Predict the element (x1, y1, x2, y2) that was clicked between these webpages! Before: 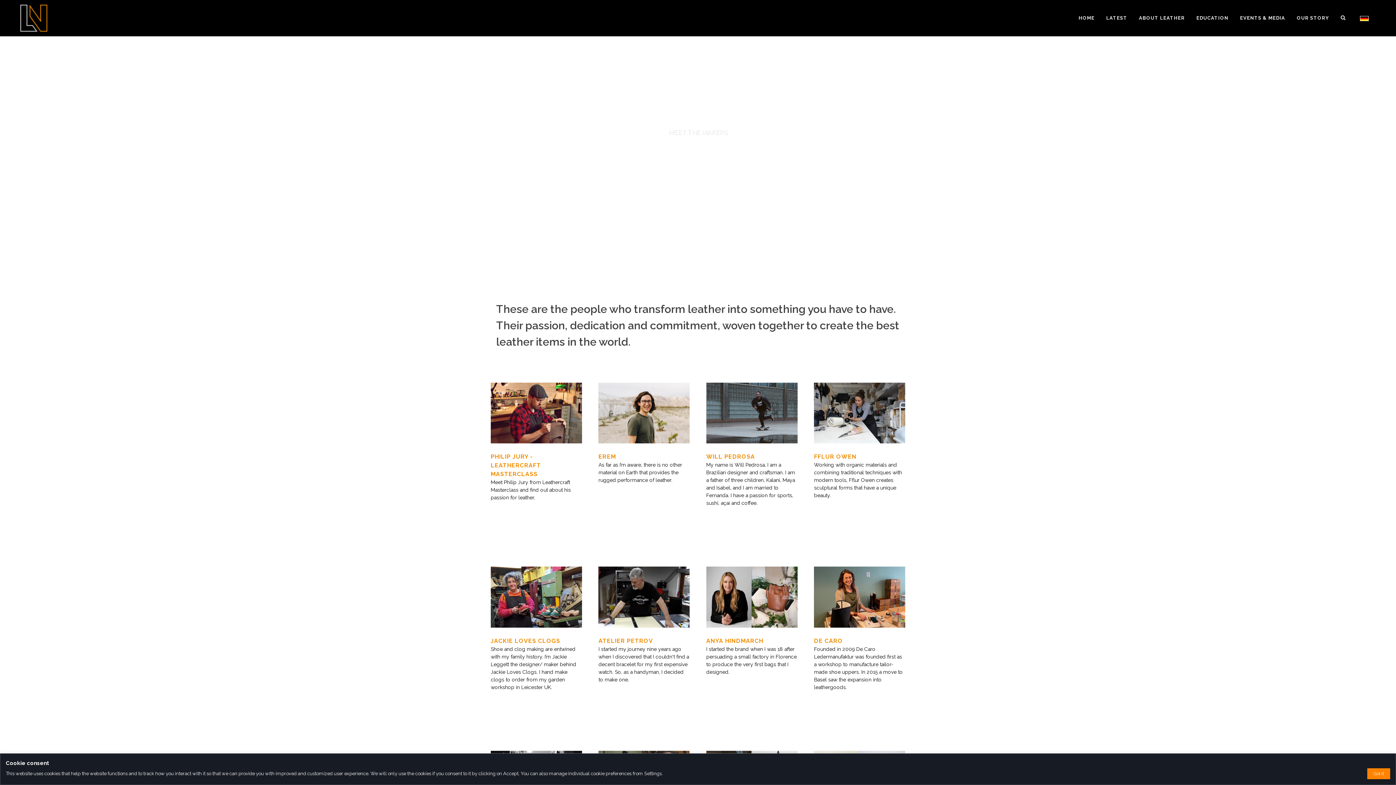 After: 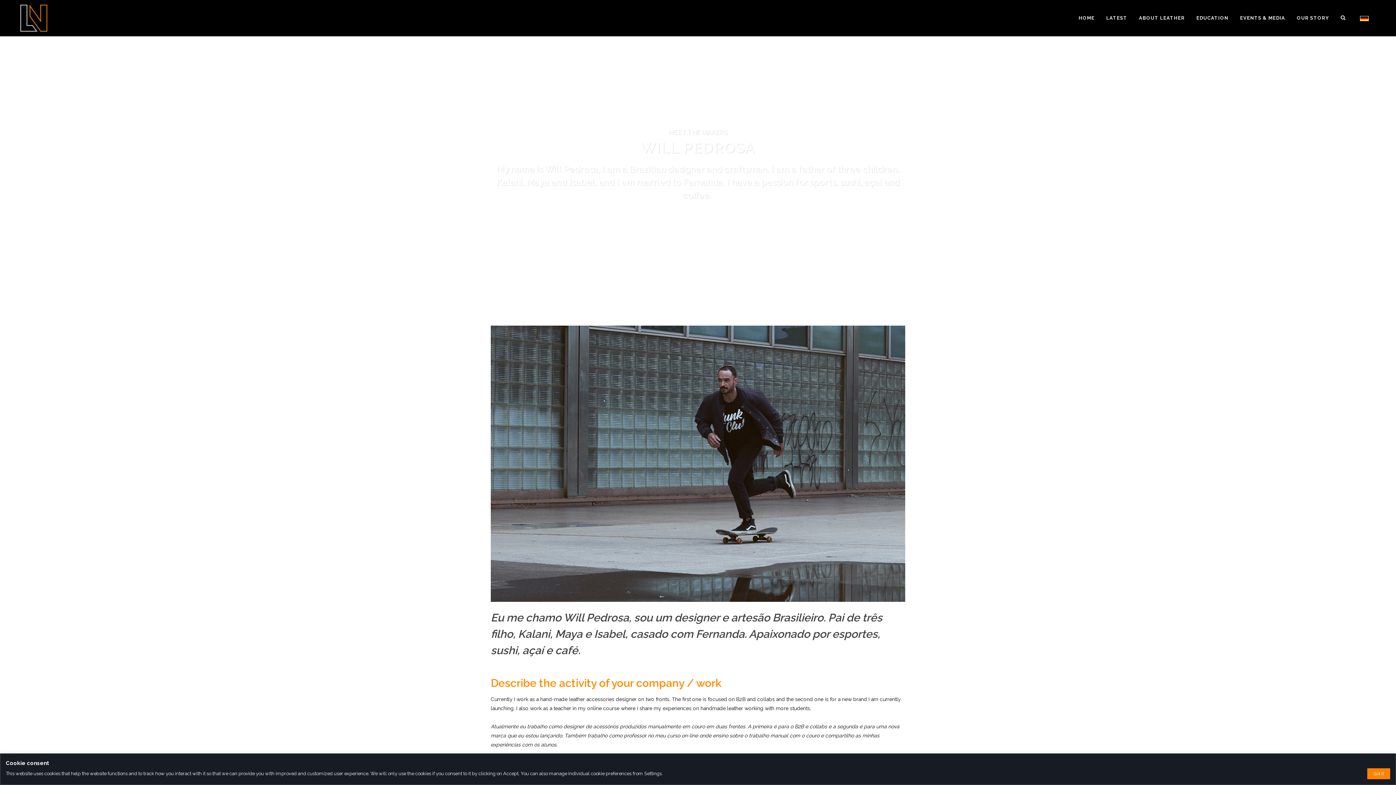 Action: label: WILL PEDROSA bbox: (706, 453, 755, 460)